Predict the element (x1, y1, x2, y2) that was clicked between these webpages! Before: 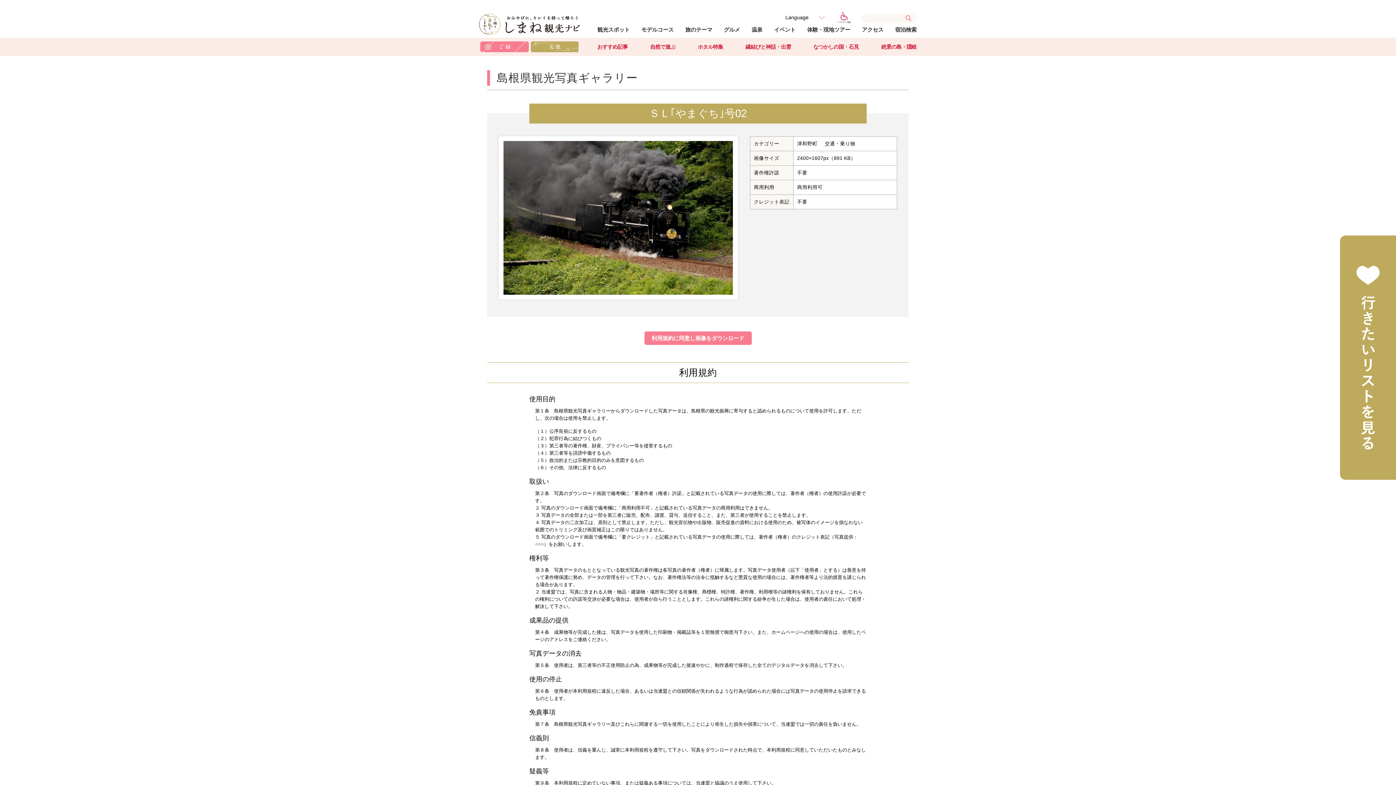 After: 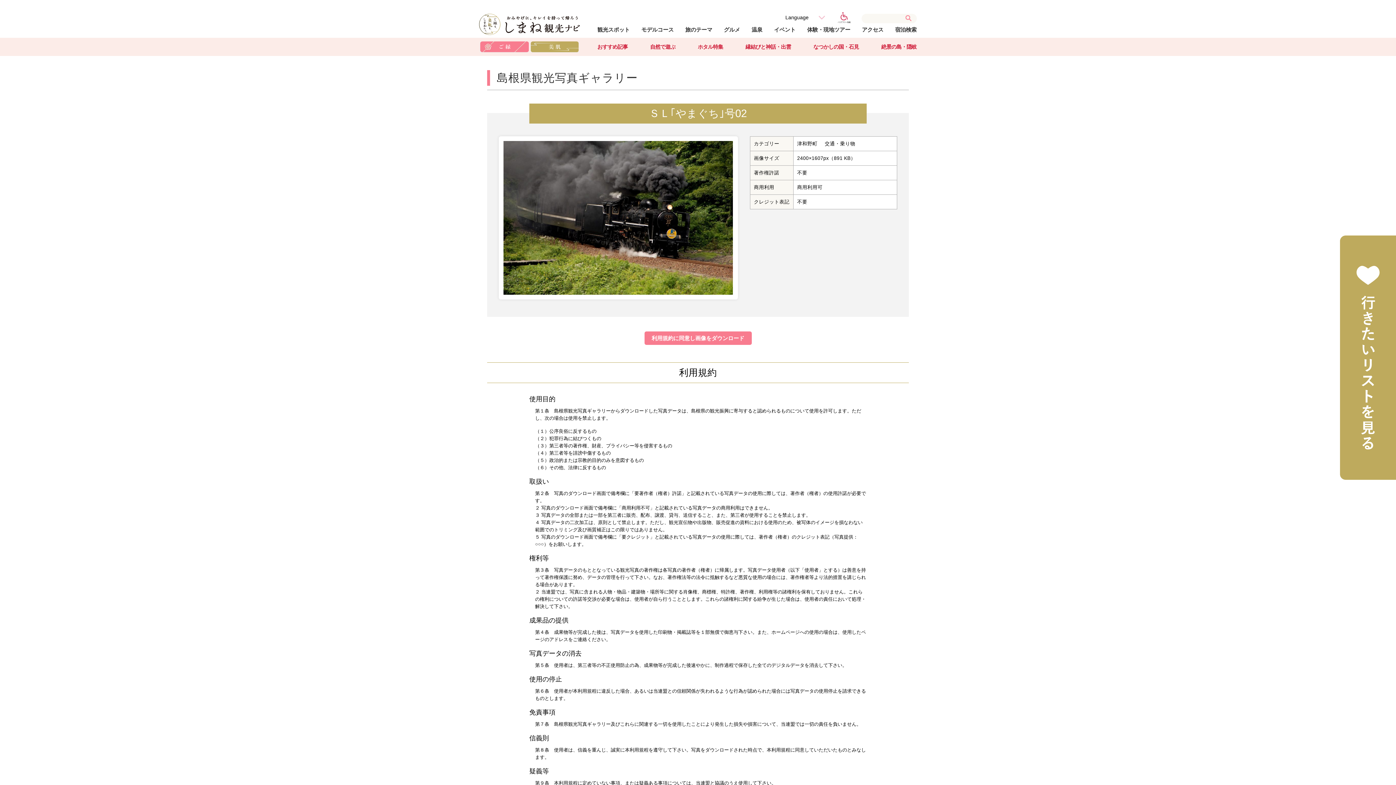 Action: bbox: (530, 41, 578, 52)